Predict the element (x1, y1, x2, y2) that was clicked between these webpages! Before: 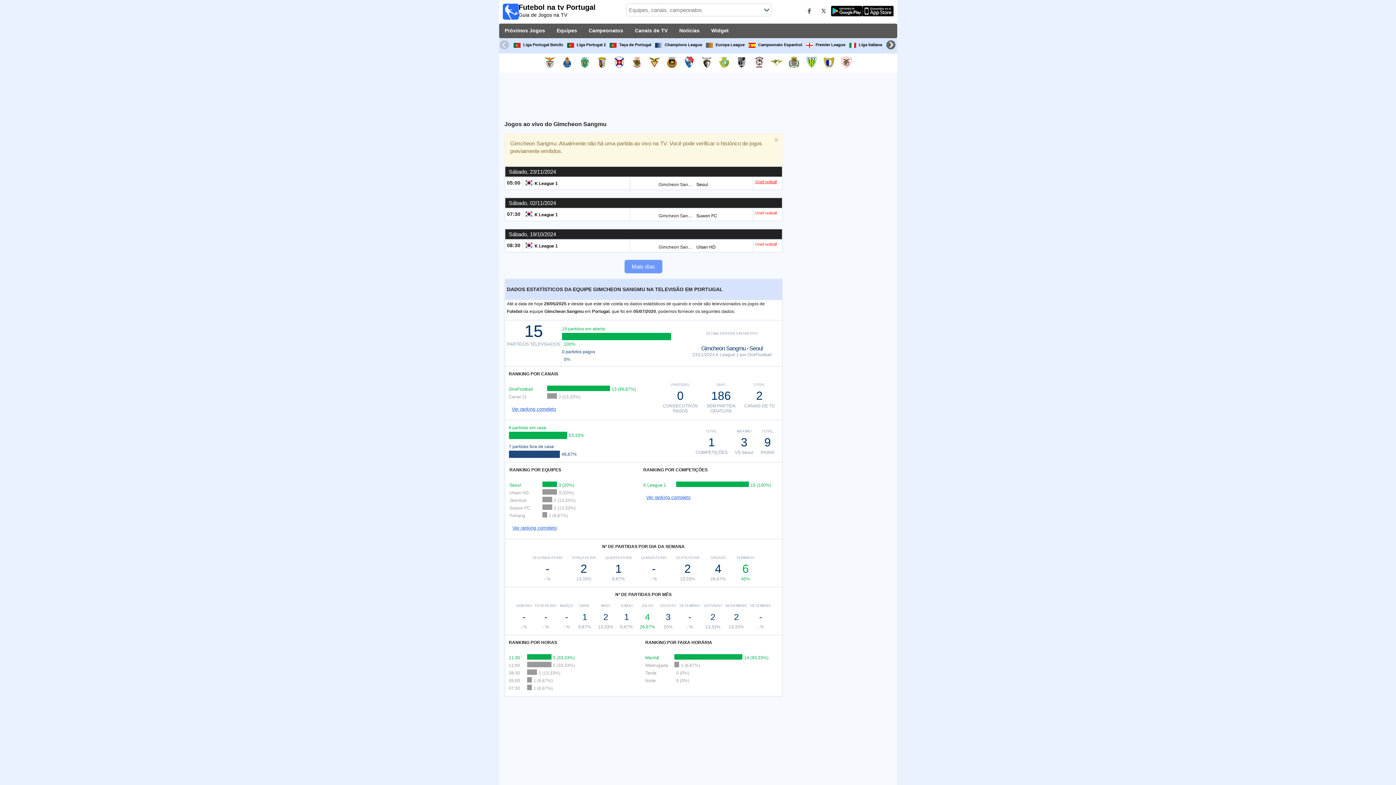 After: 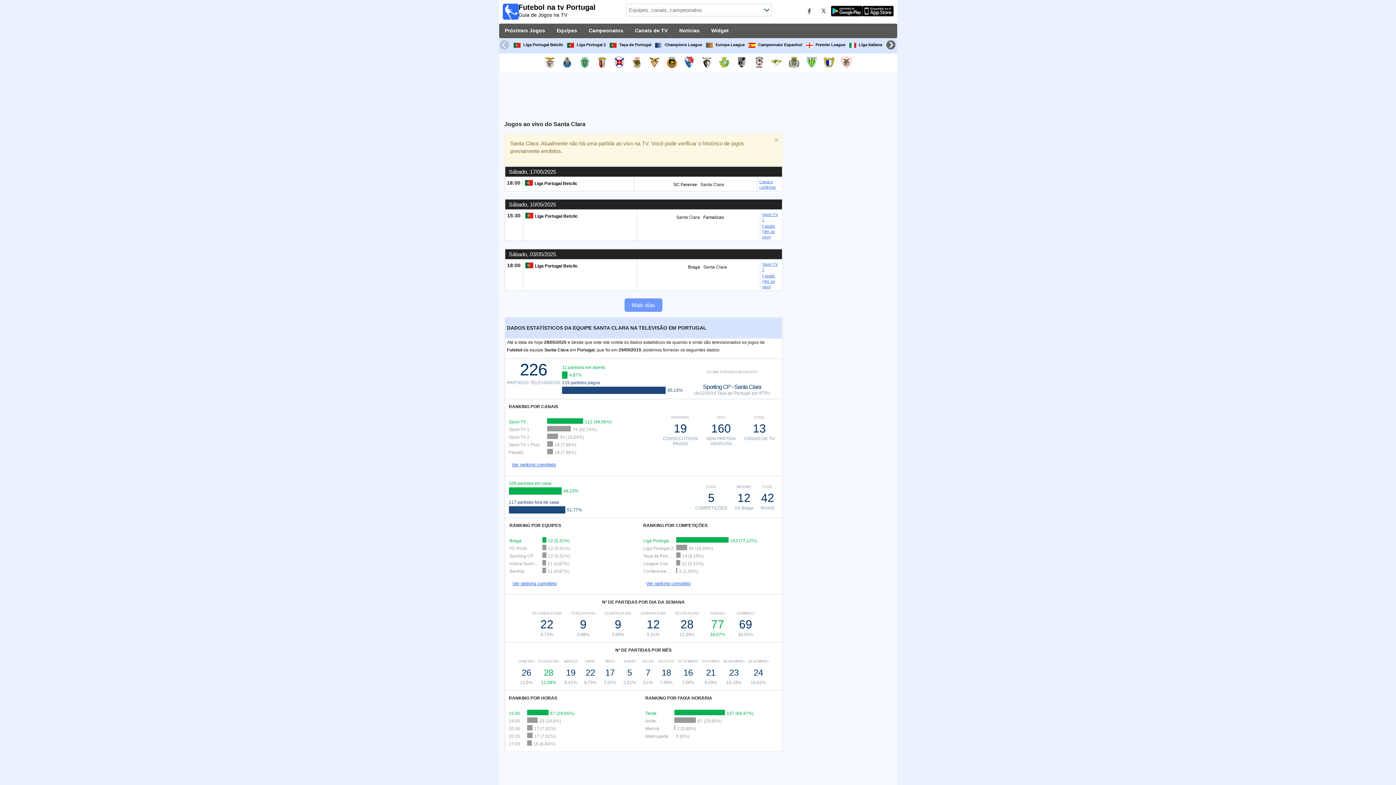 Action: bbox: (838, 53, 854, 72)